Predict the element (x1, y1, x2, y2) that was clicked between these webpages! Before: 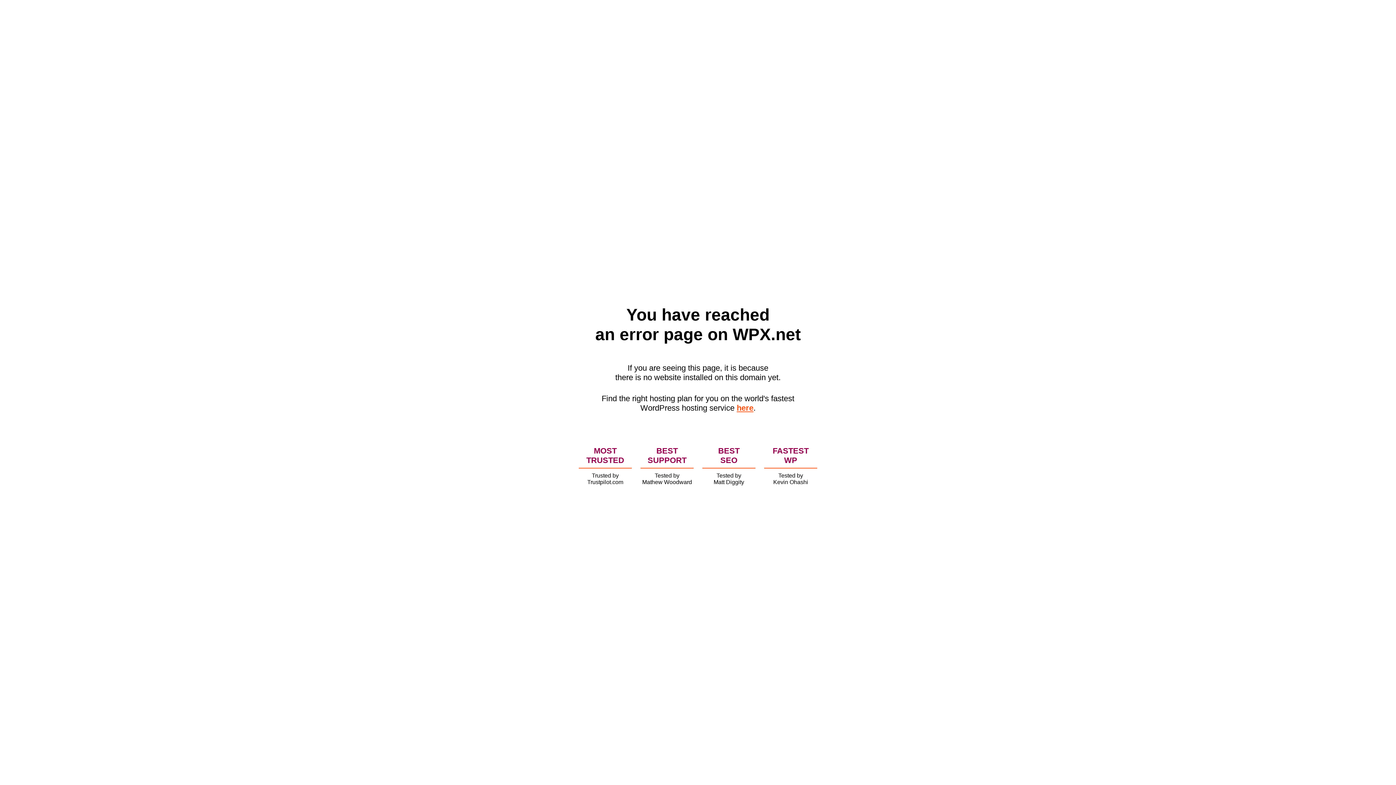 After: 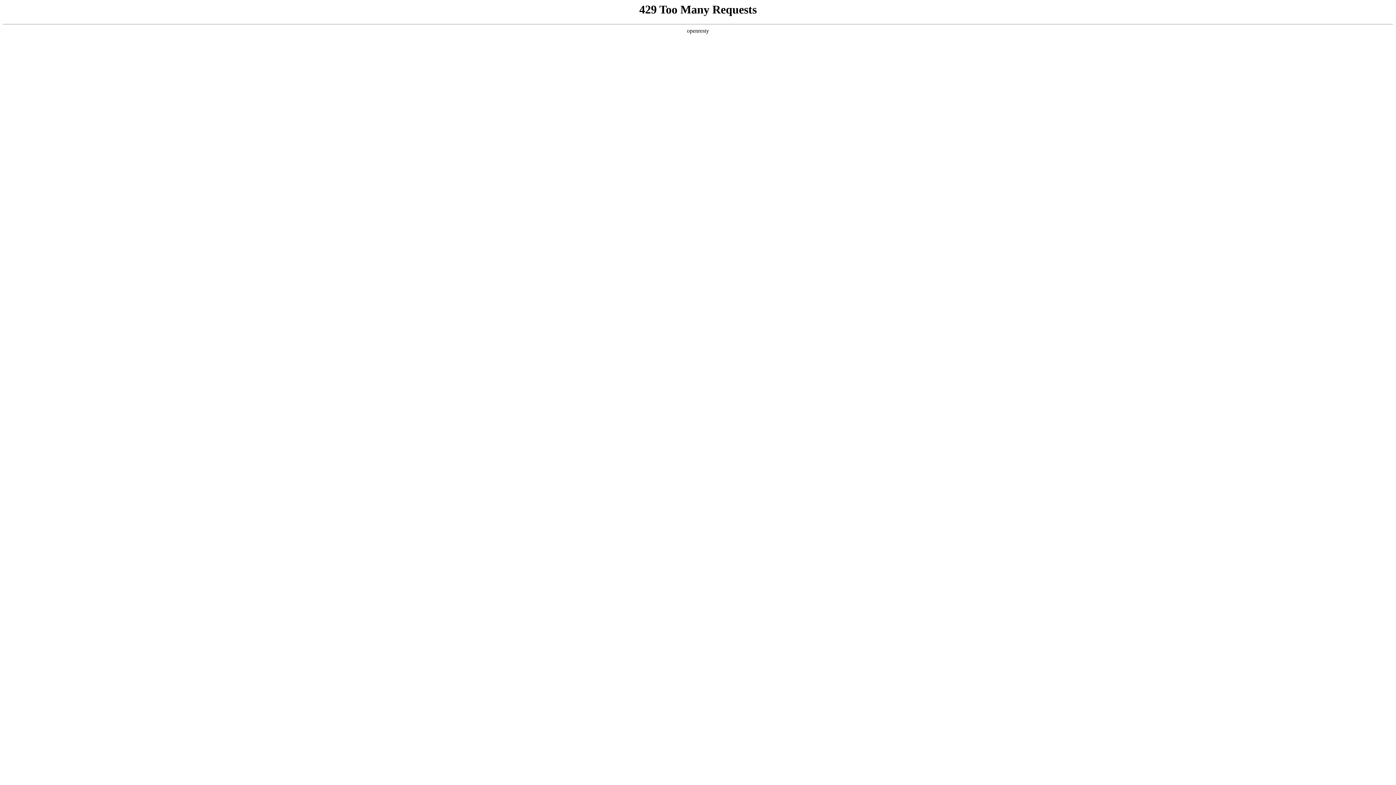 Action: bbox: (736, 403, 753, 412) label: here